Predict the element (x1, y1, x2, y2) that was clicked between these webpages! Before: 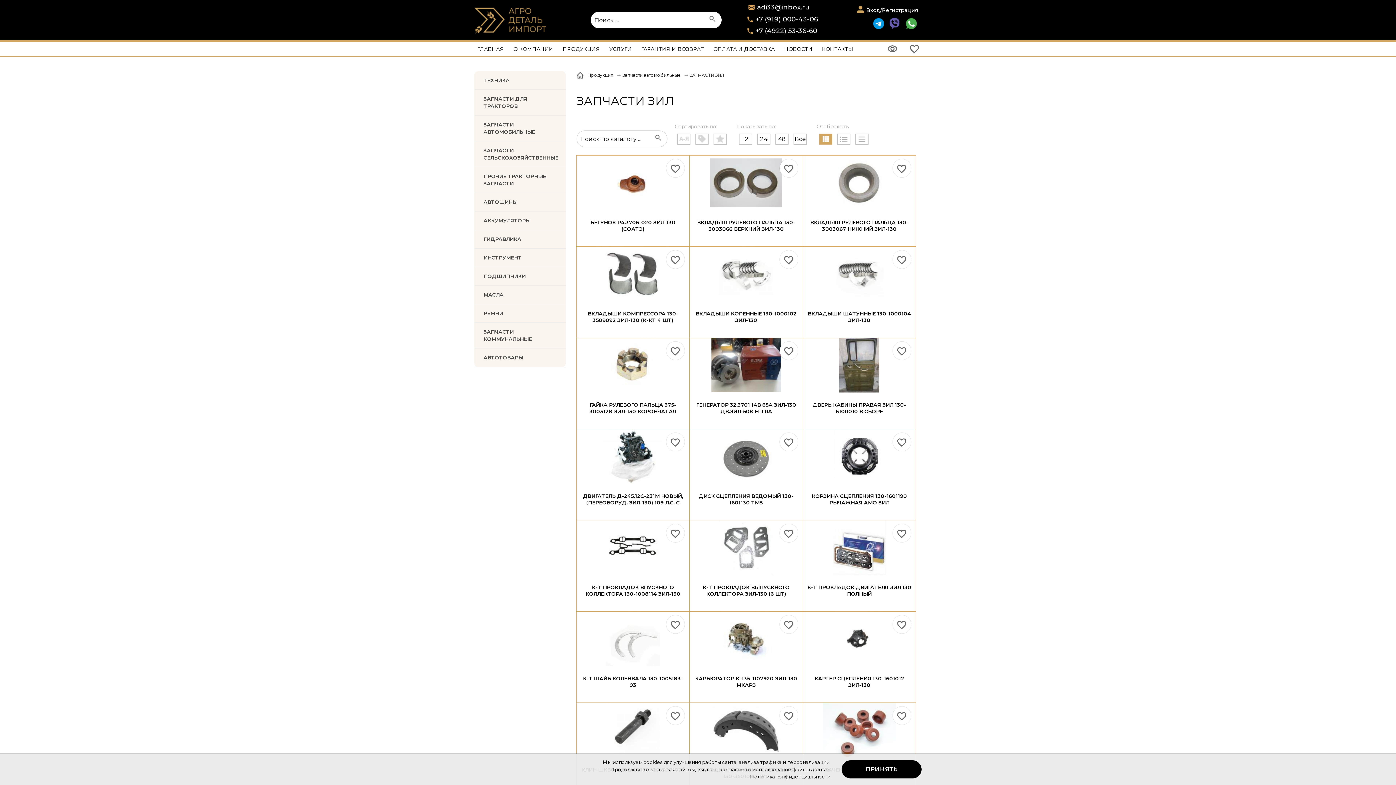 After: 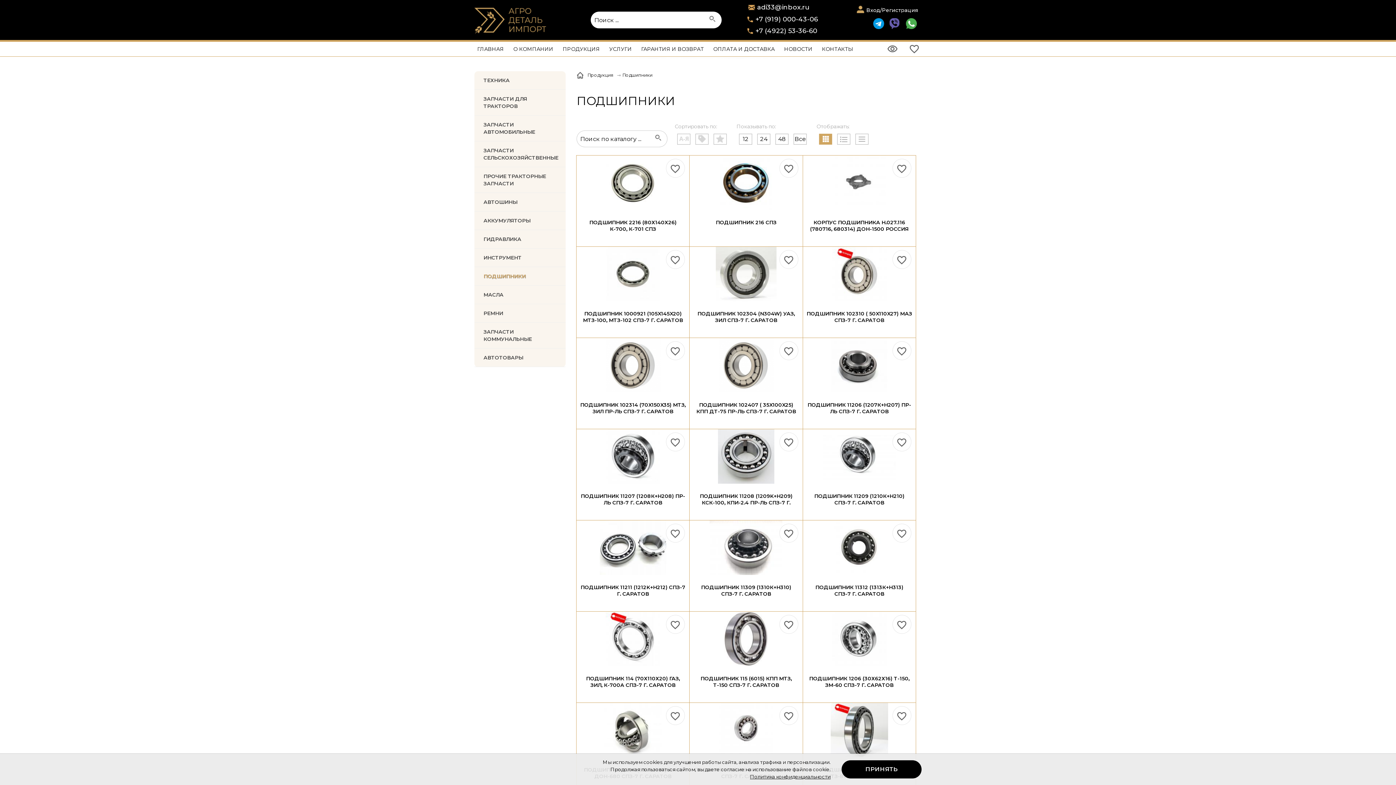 Action: label: ПОДШИПНИКИ bbox: (474, 267, 565, 285)